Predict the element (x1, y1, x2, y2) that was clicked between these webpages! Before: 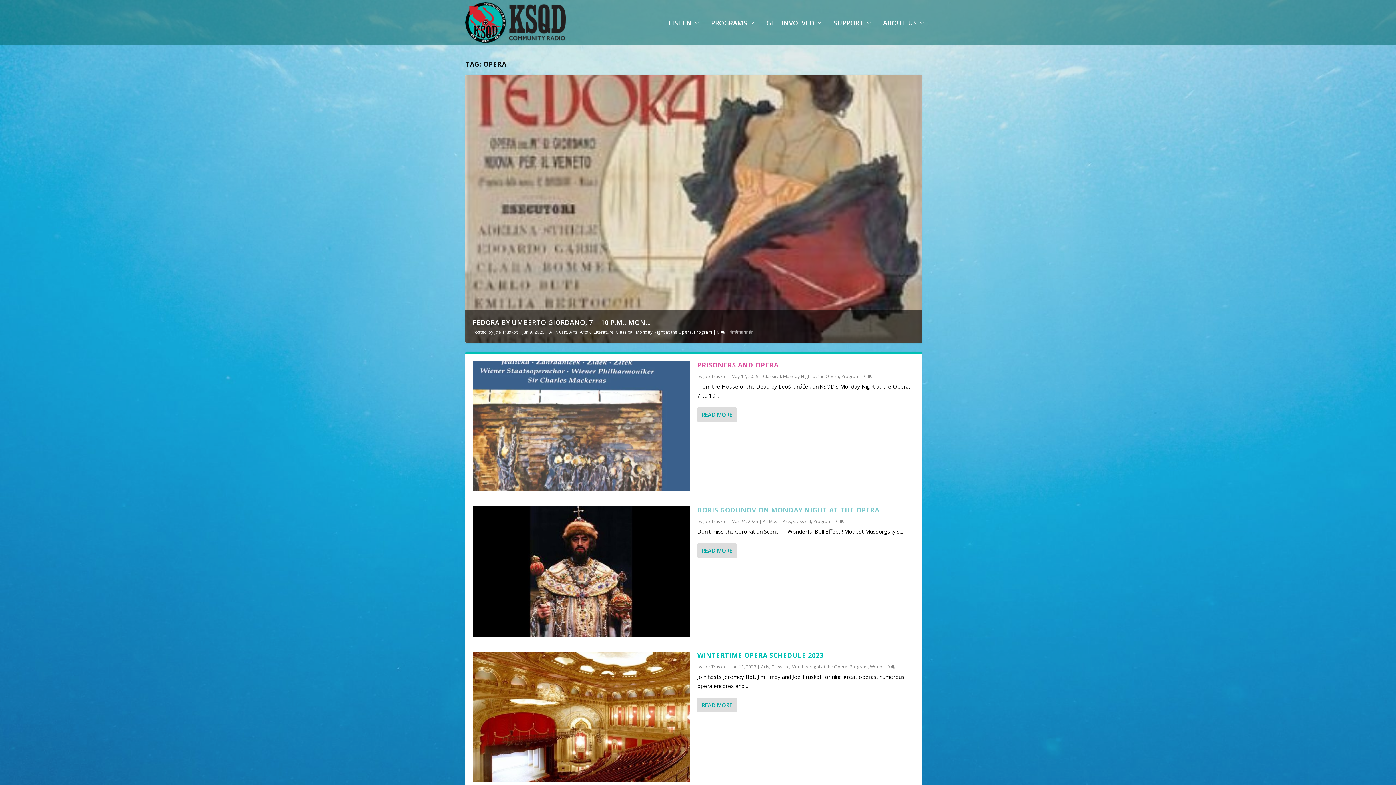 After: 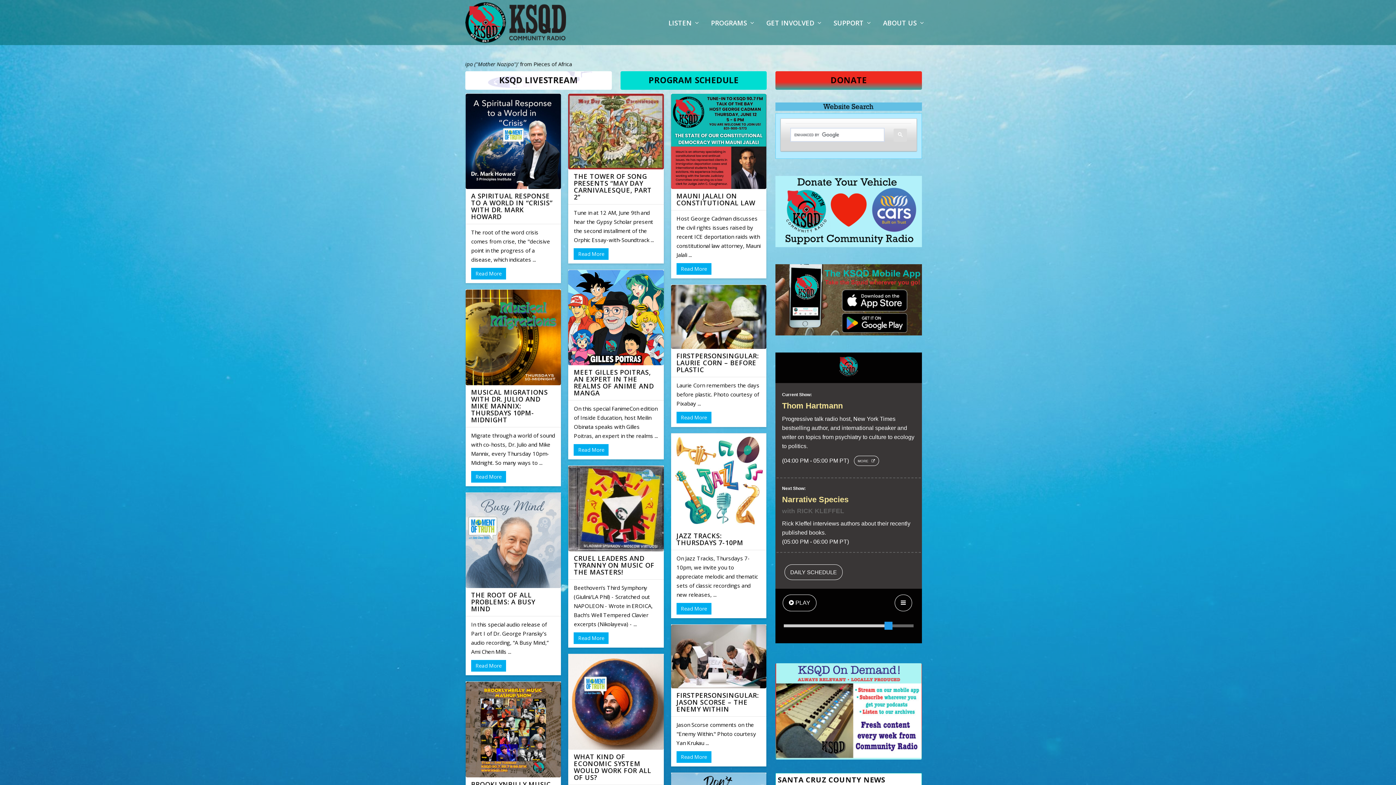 Action: bbox: (465, 2, 565, 42)